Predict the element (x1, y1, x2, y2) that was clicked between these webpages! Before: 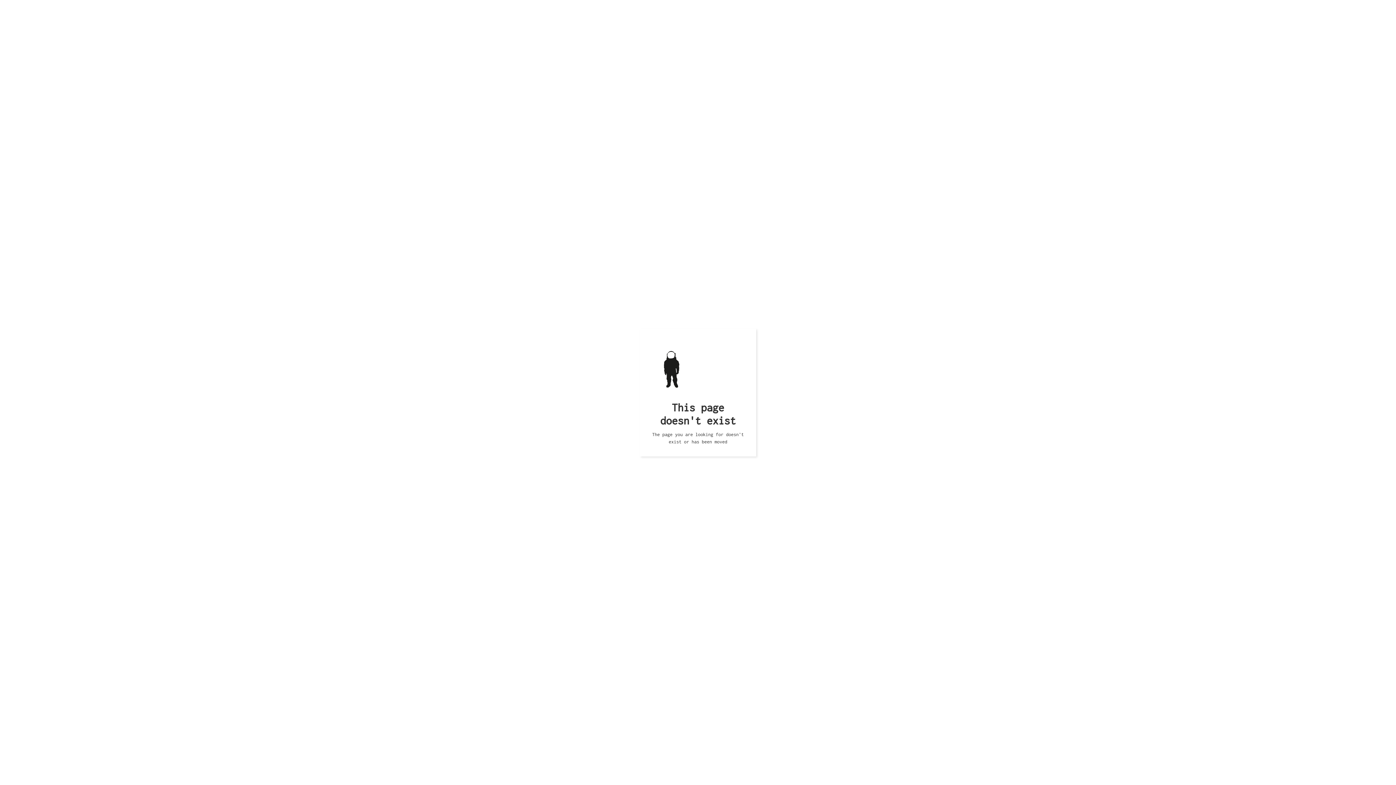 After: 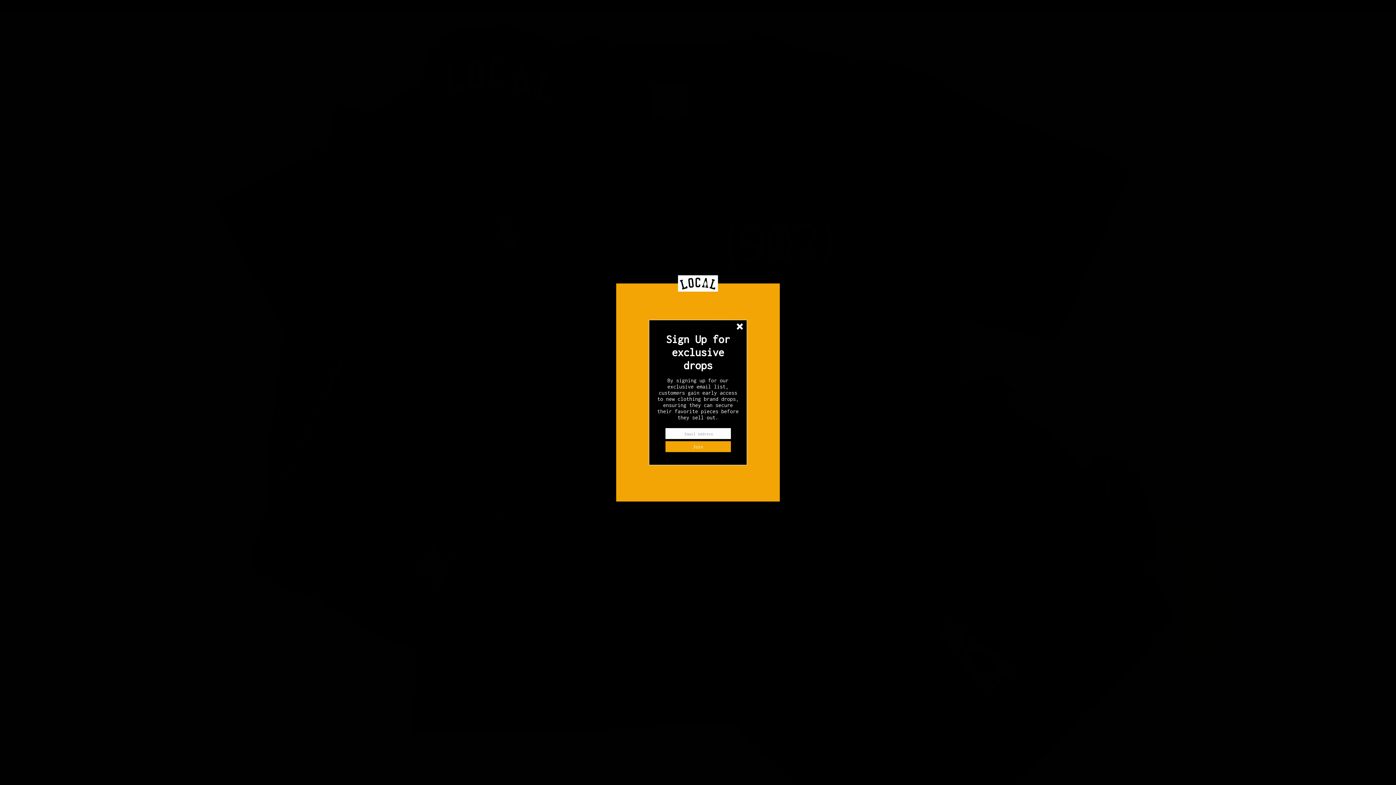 Action: bbox: (650, 346, 692, 390)